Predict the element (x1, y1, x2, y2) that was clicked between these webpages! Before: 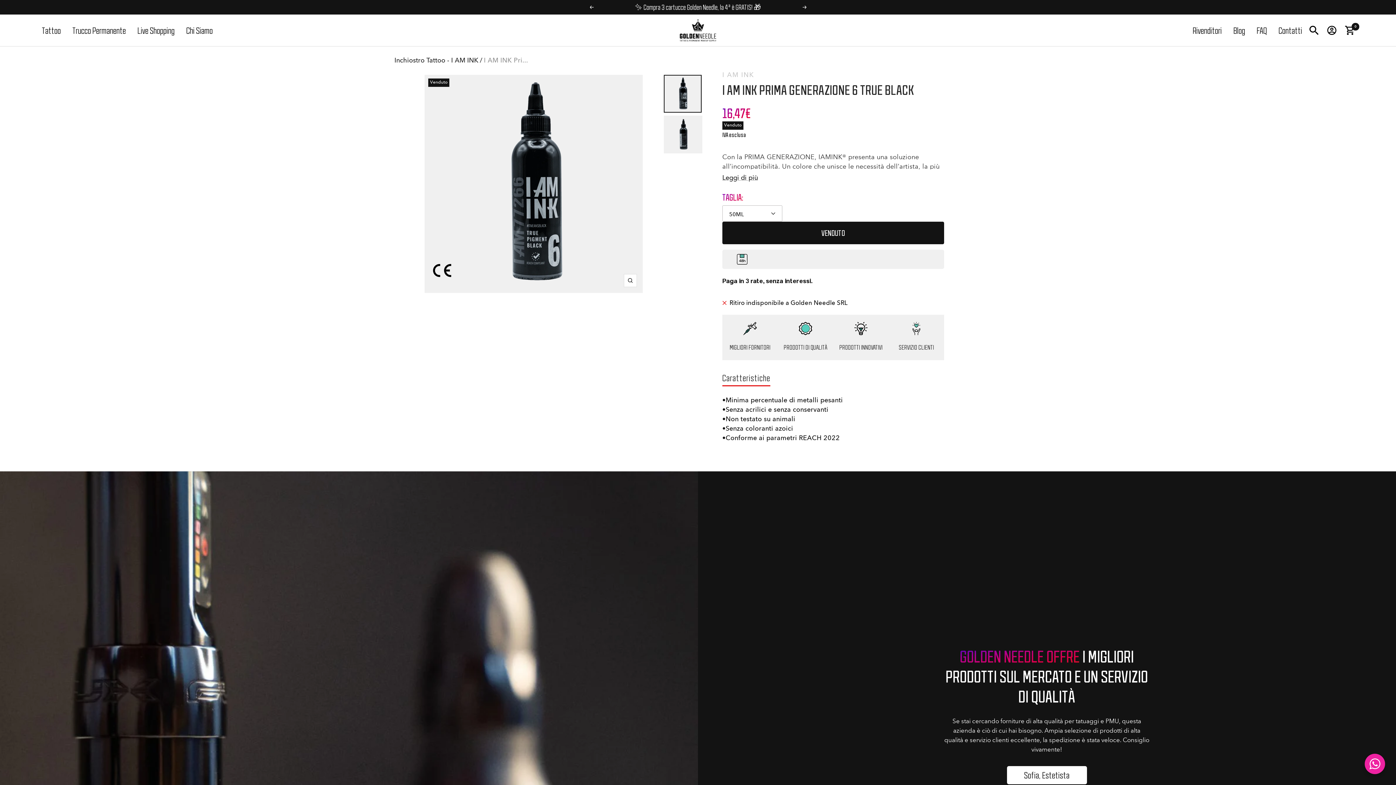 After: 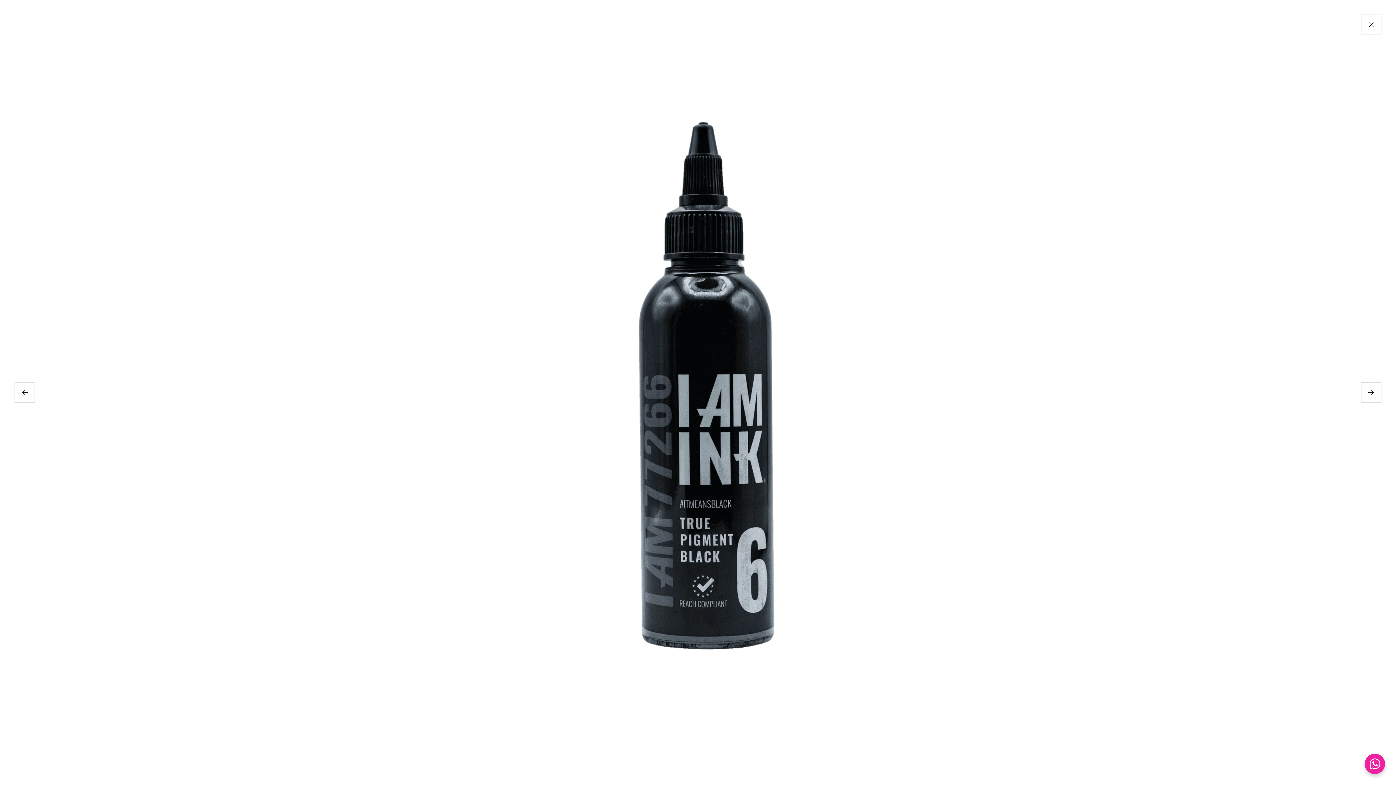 Action: bbox: (624, 274, 637, 287) label: Ingrandisci